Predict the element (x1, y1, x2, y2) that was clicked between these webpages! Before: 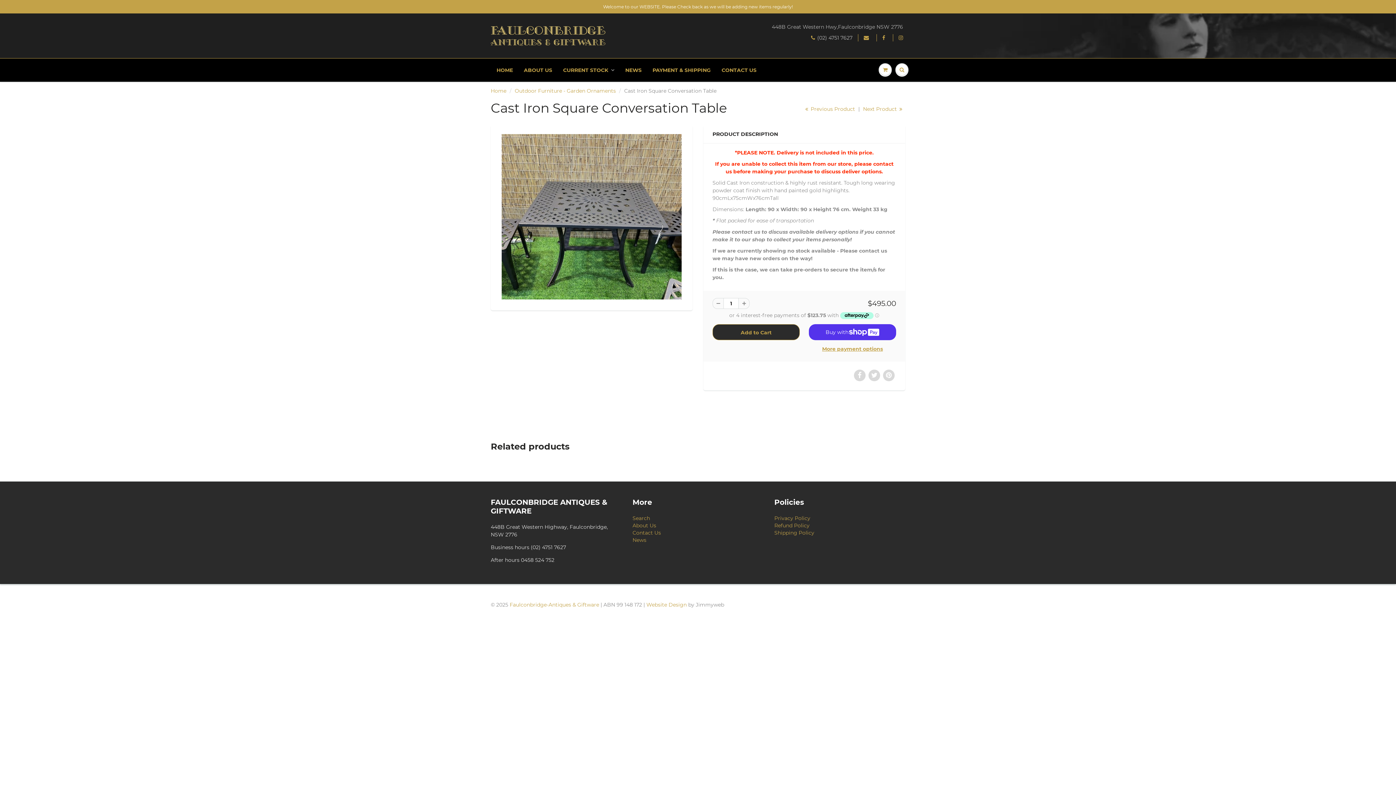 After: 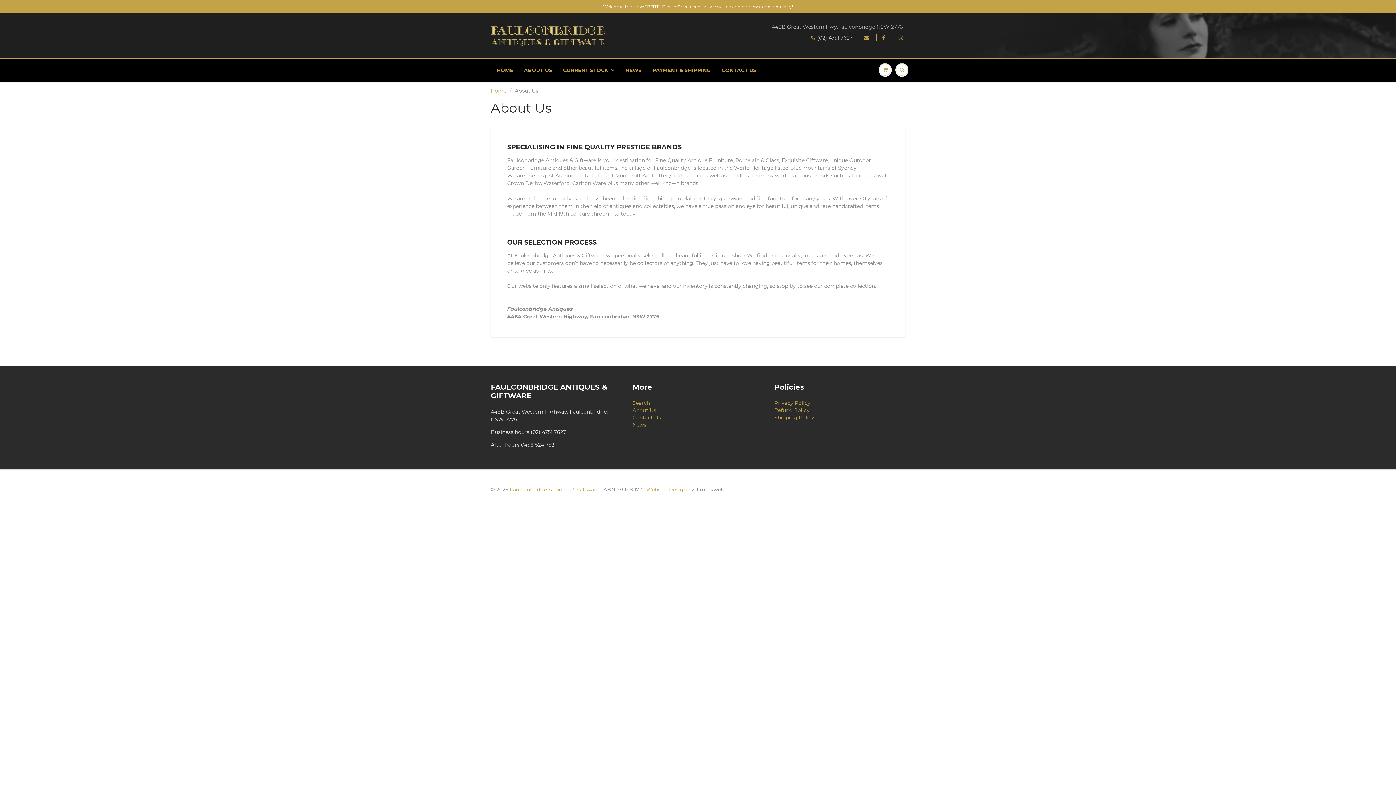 Action: bbox: (518, 58, 557, 81) label: ABOUT US